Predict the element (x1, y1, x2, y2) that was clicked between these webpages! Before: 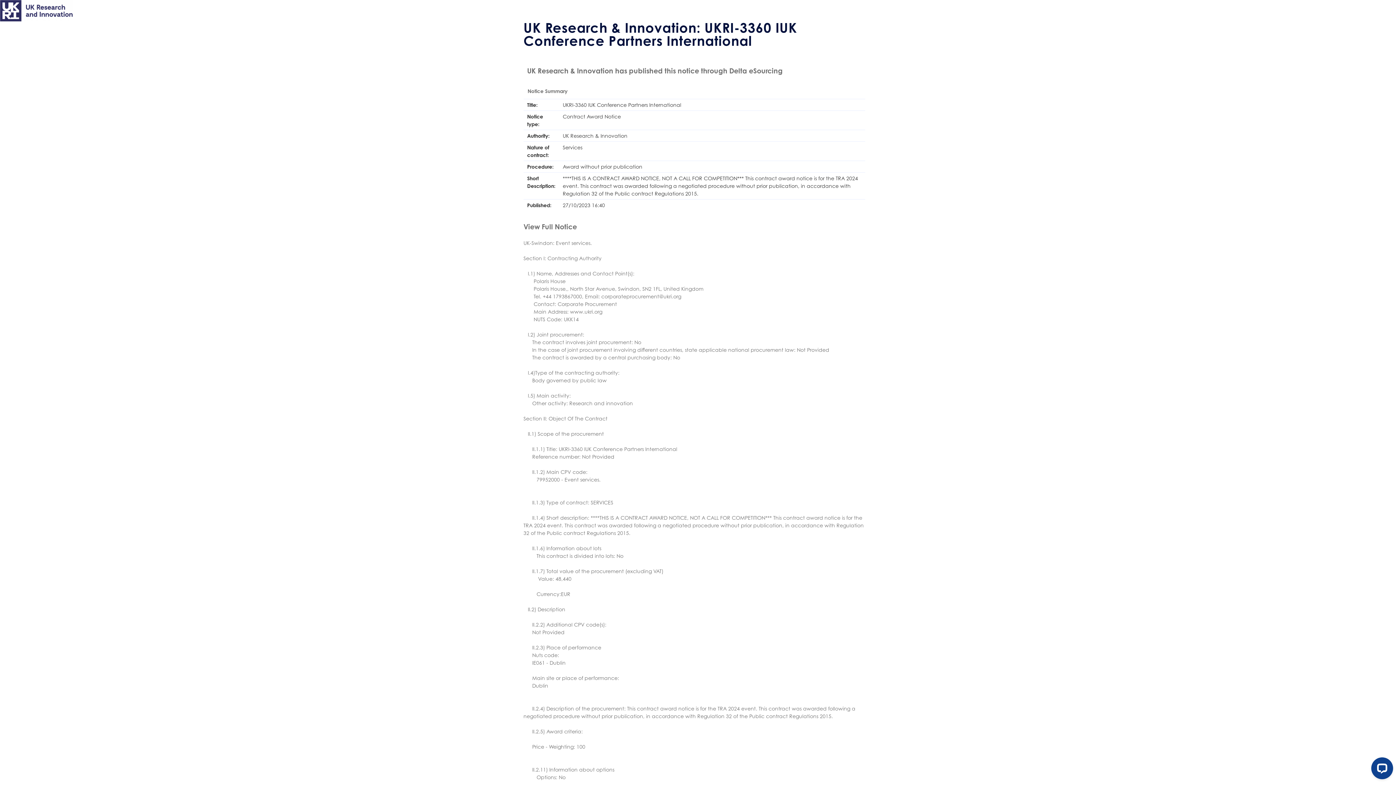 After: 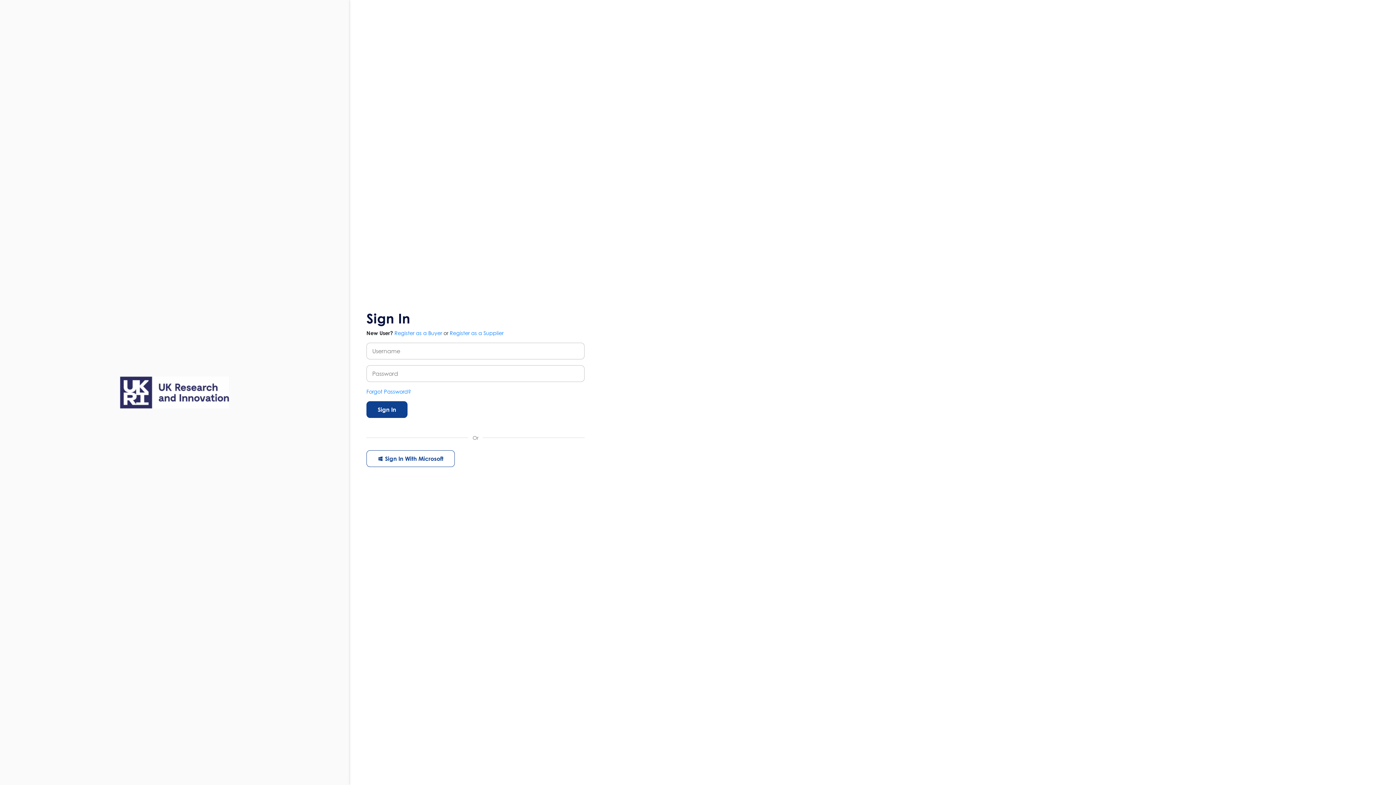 Action: bbox: (0, 6, 72, 13)